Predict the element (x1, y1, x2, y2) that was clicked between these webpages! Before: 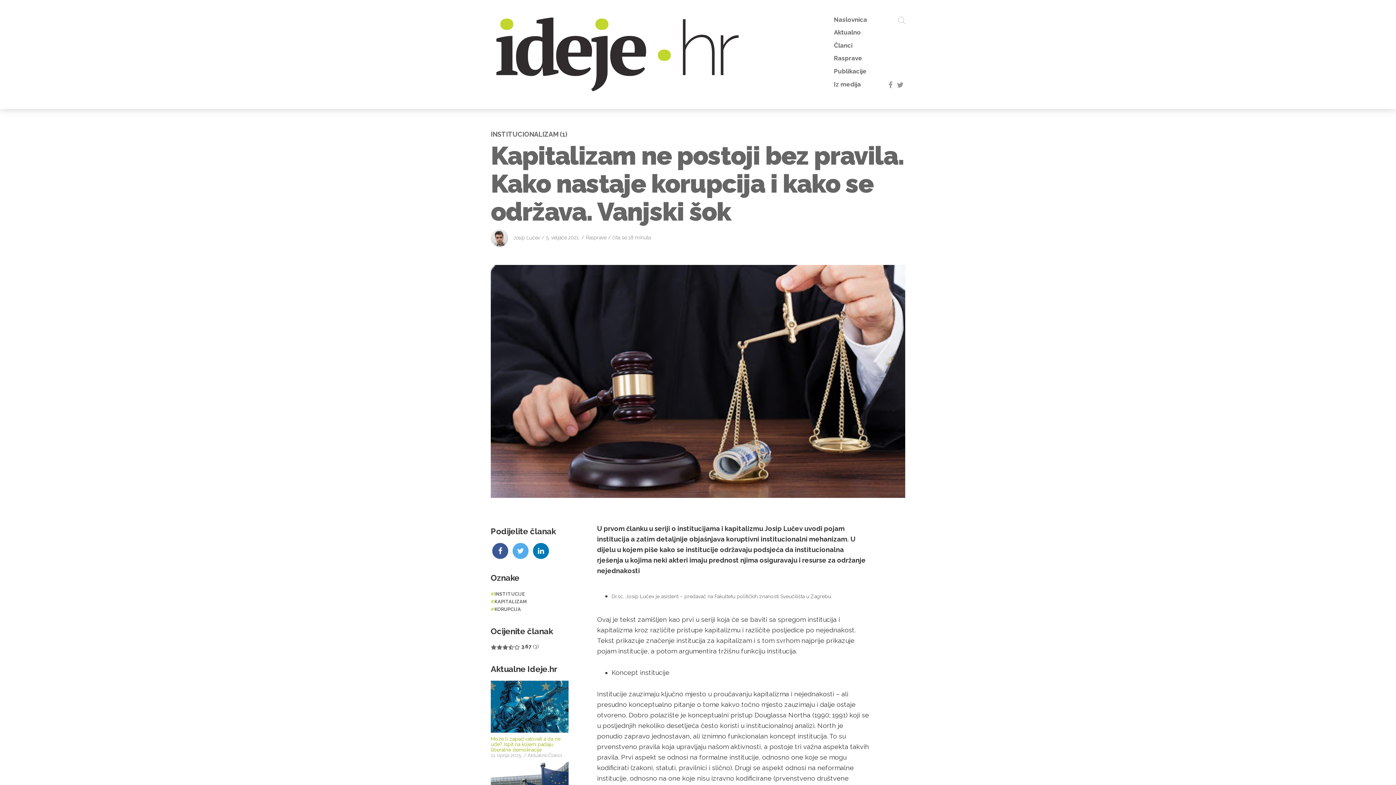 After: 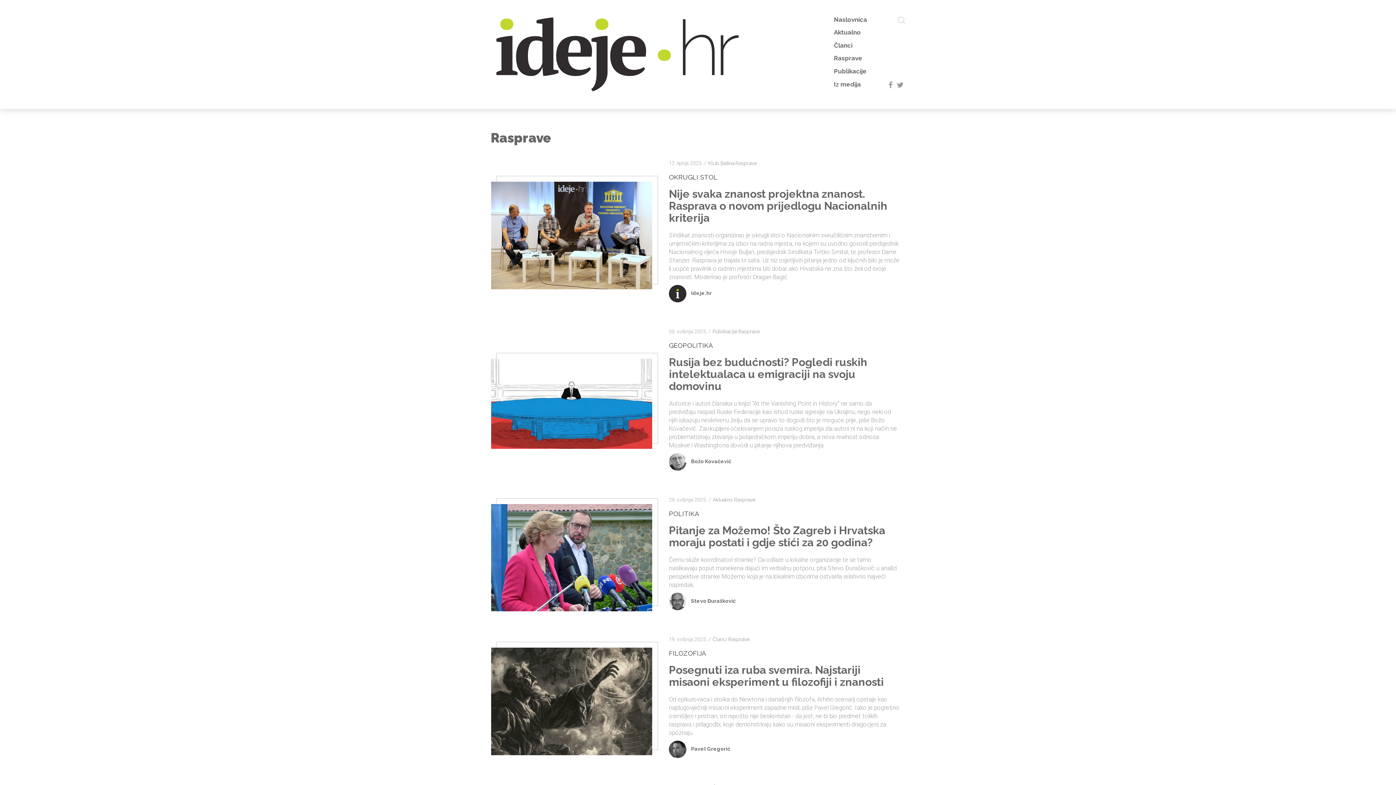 Action: bbox: (834, 54, 862, 61) label: Rasprave